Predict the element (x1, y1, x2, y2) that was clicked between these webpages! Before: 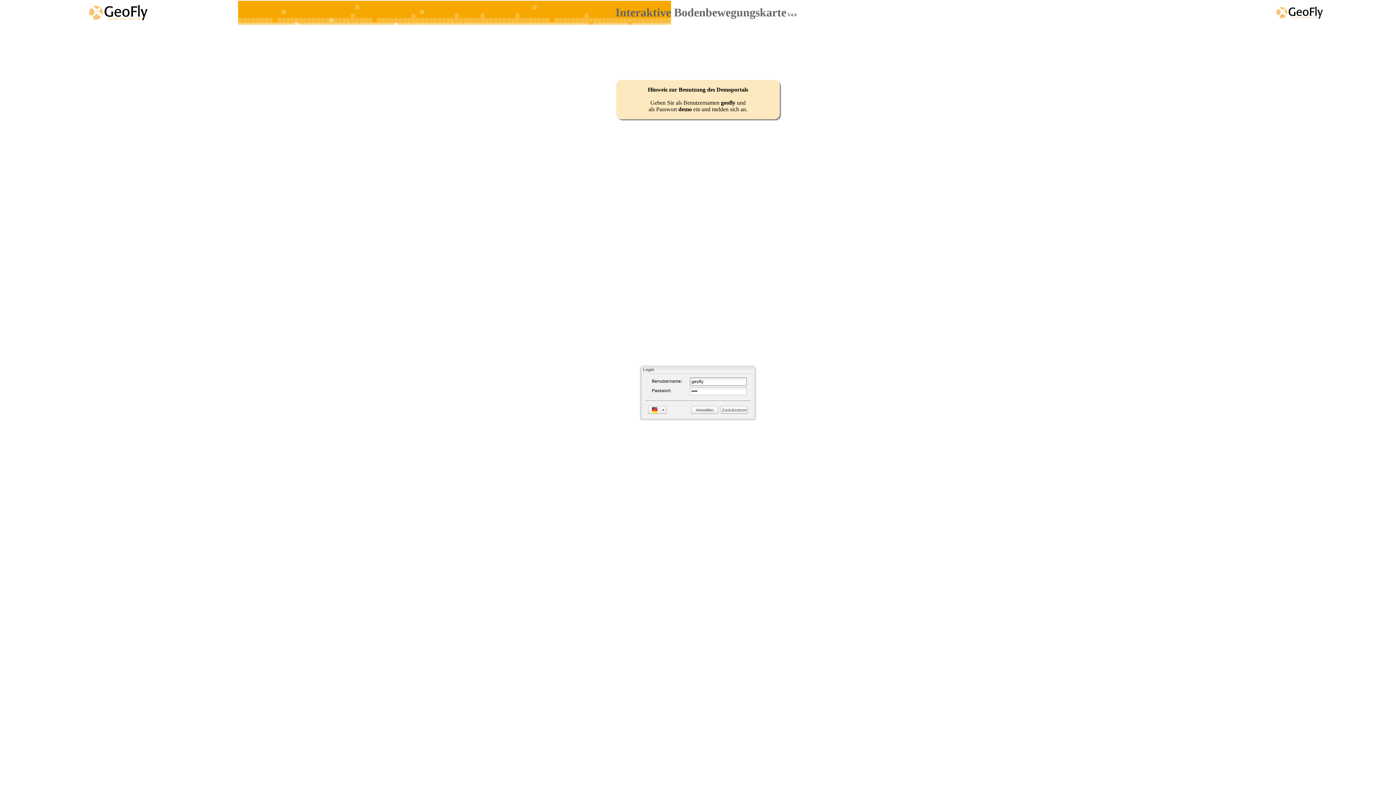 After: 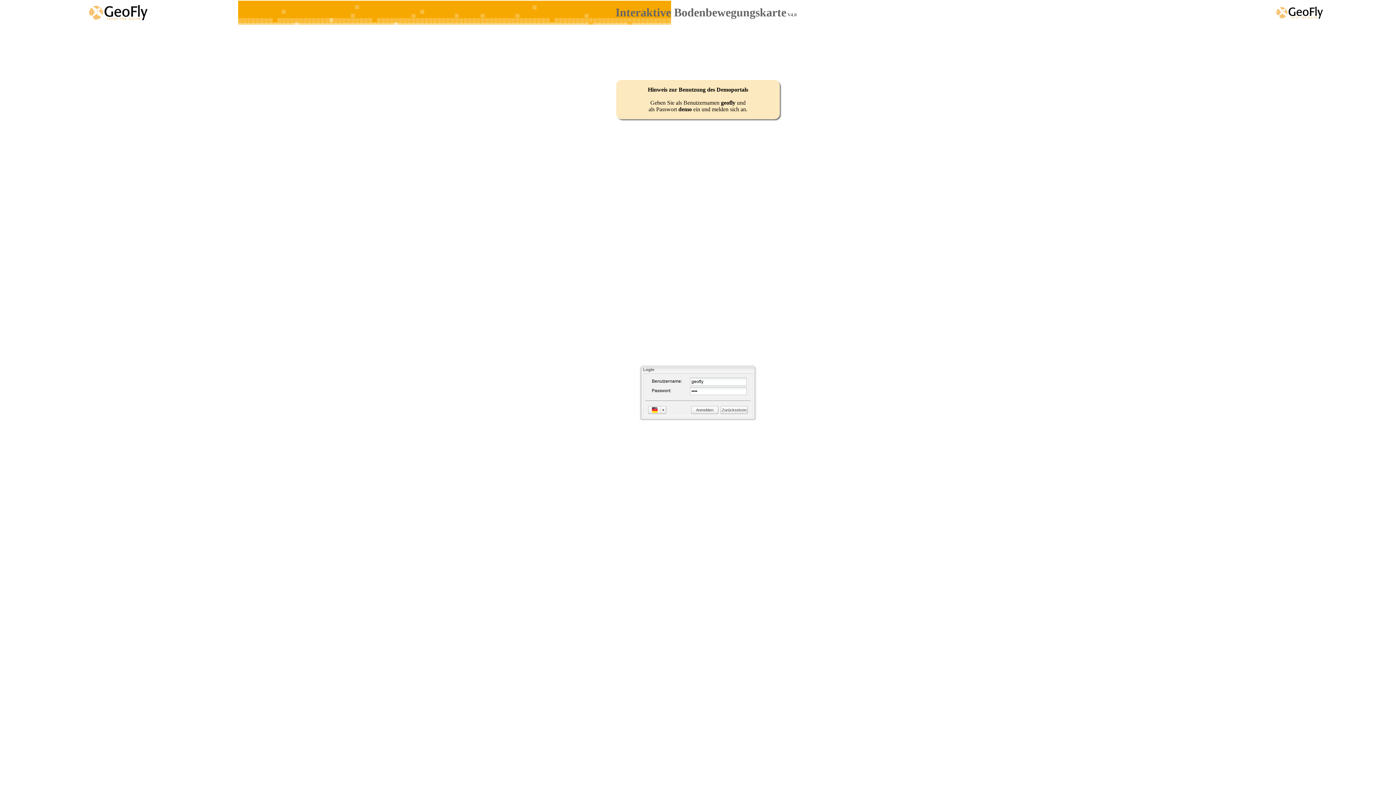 Action: bbox: (1276, 13, 1324, 21)